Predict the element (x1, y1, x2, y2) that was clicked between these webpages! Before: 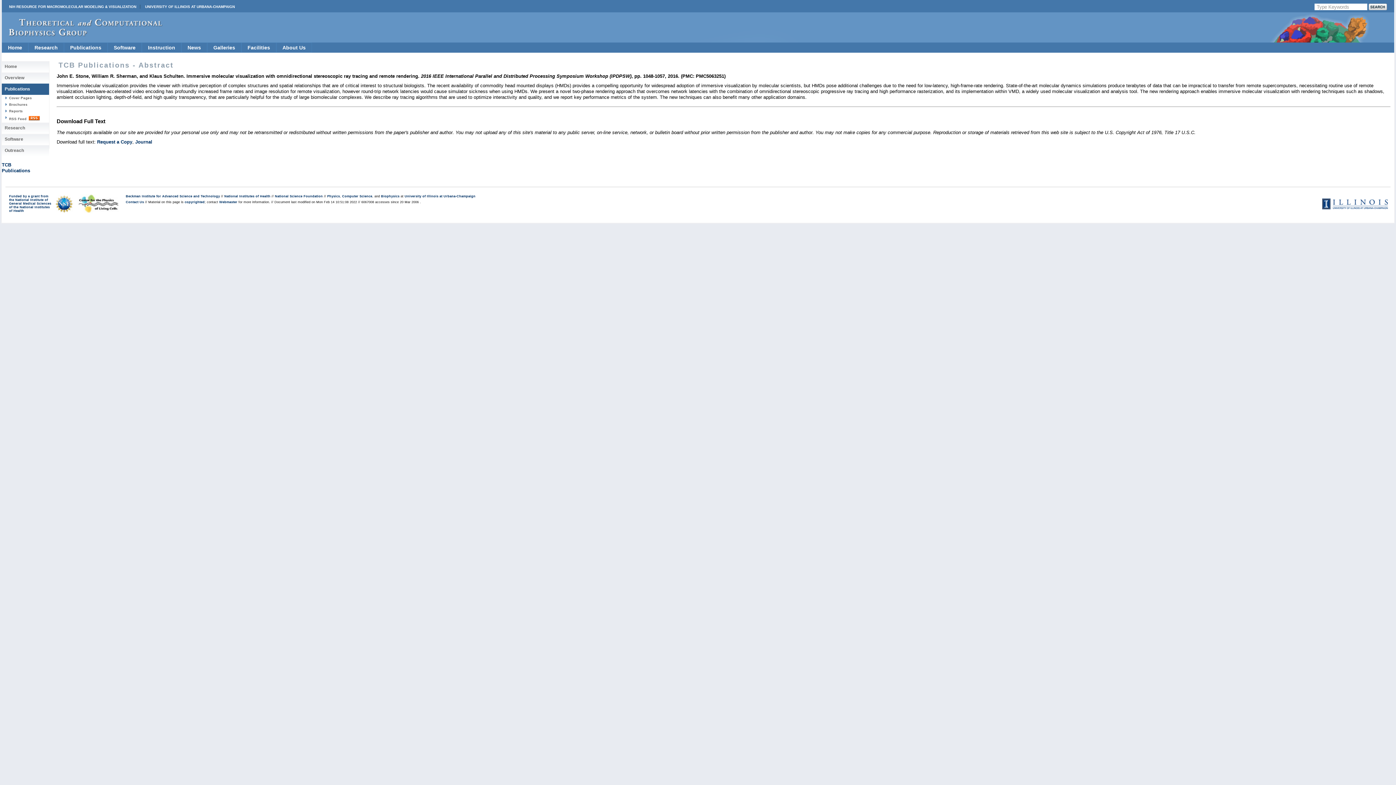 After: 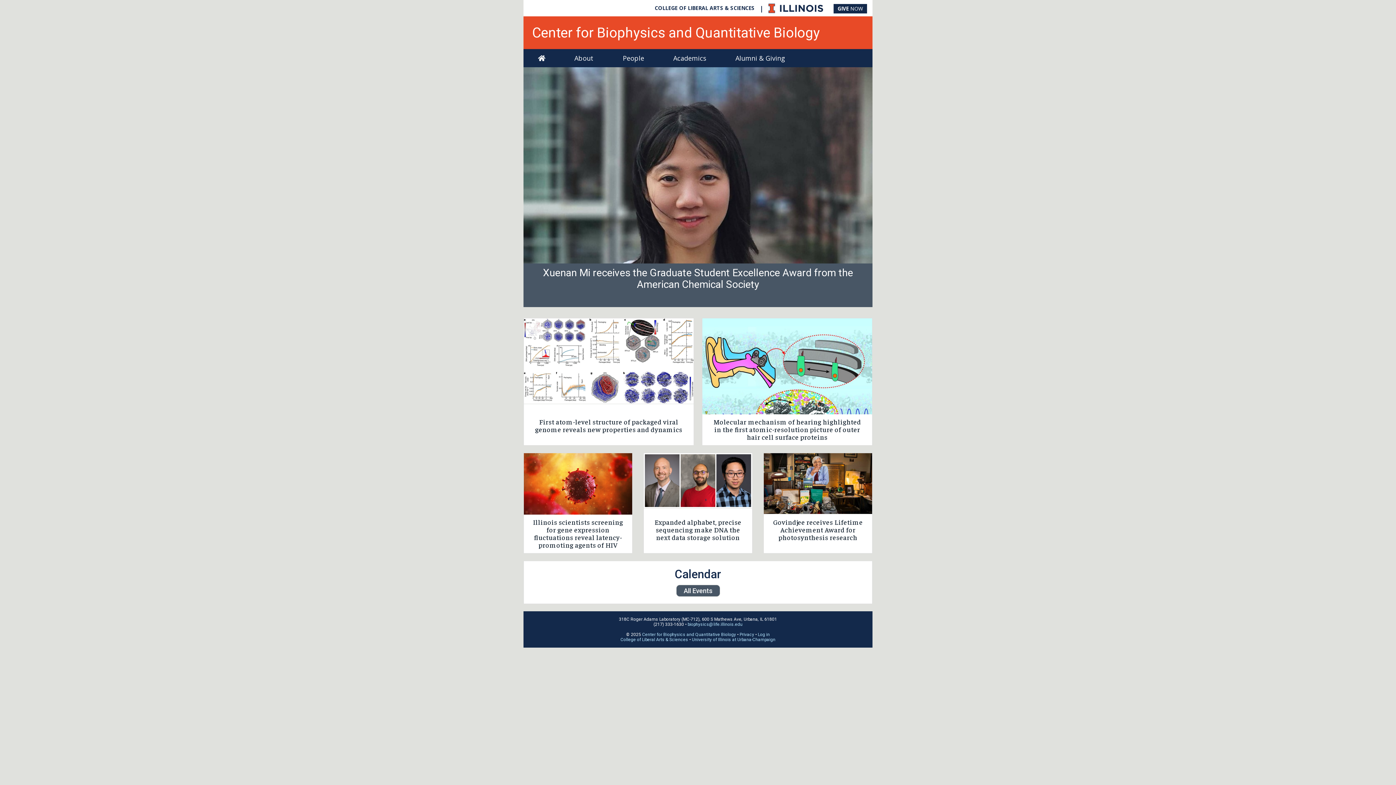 Action: bbox: (381, 194, 399, 198) label: Biophysics